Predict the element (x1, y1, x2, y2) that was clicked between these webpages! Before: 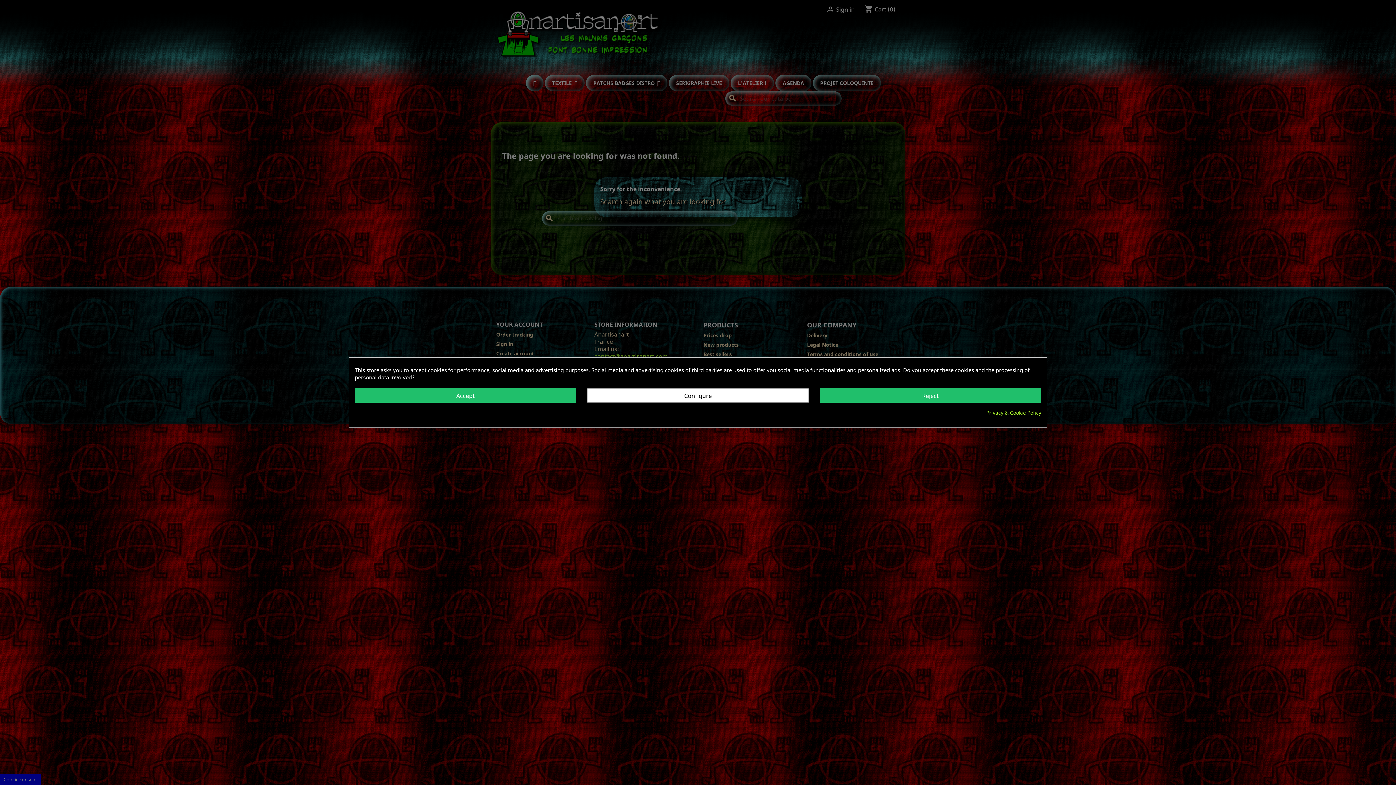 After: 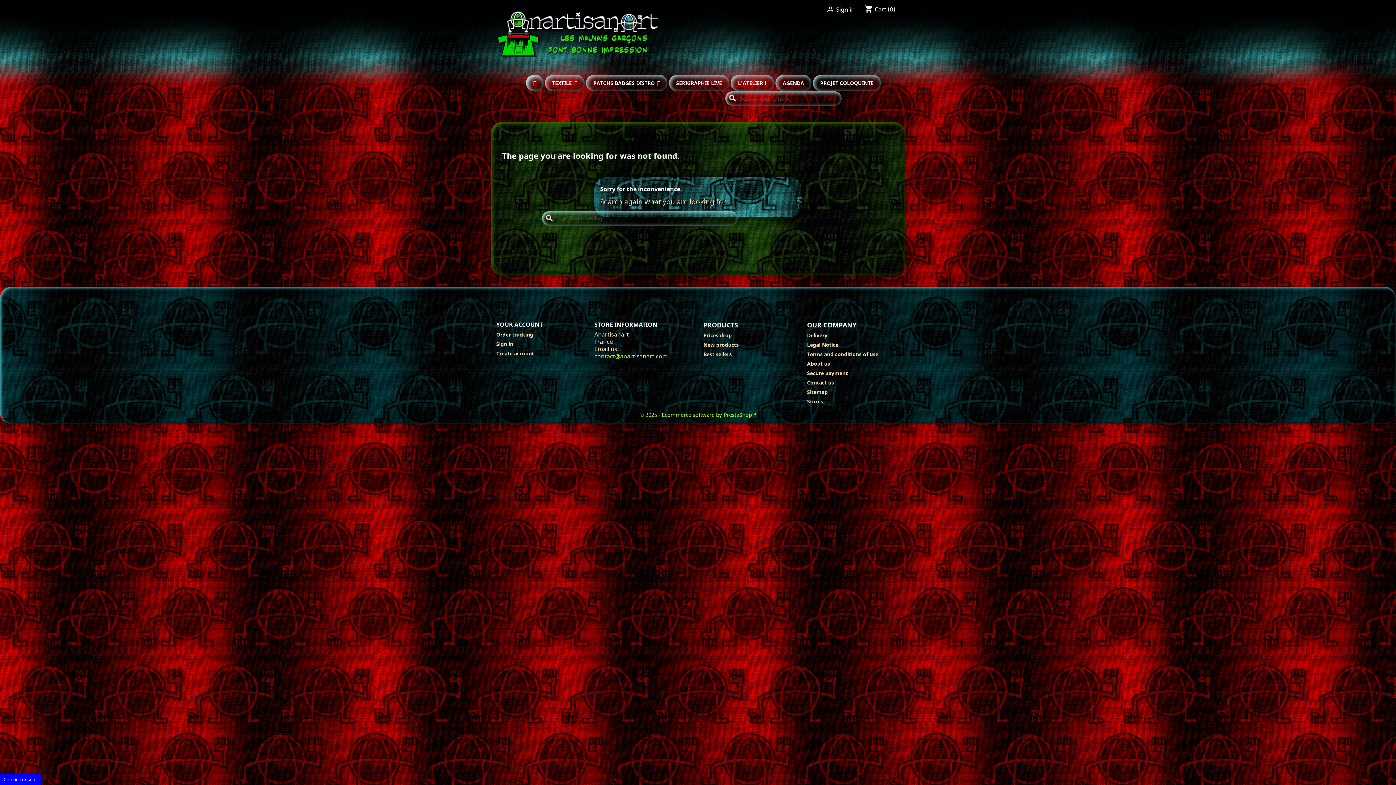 Action: label: Reject bbox: (819, 388, 1041, 402)